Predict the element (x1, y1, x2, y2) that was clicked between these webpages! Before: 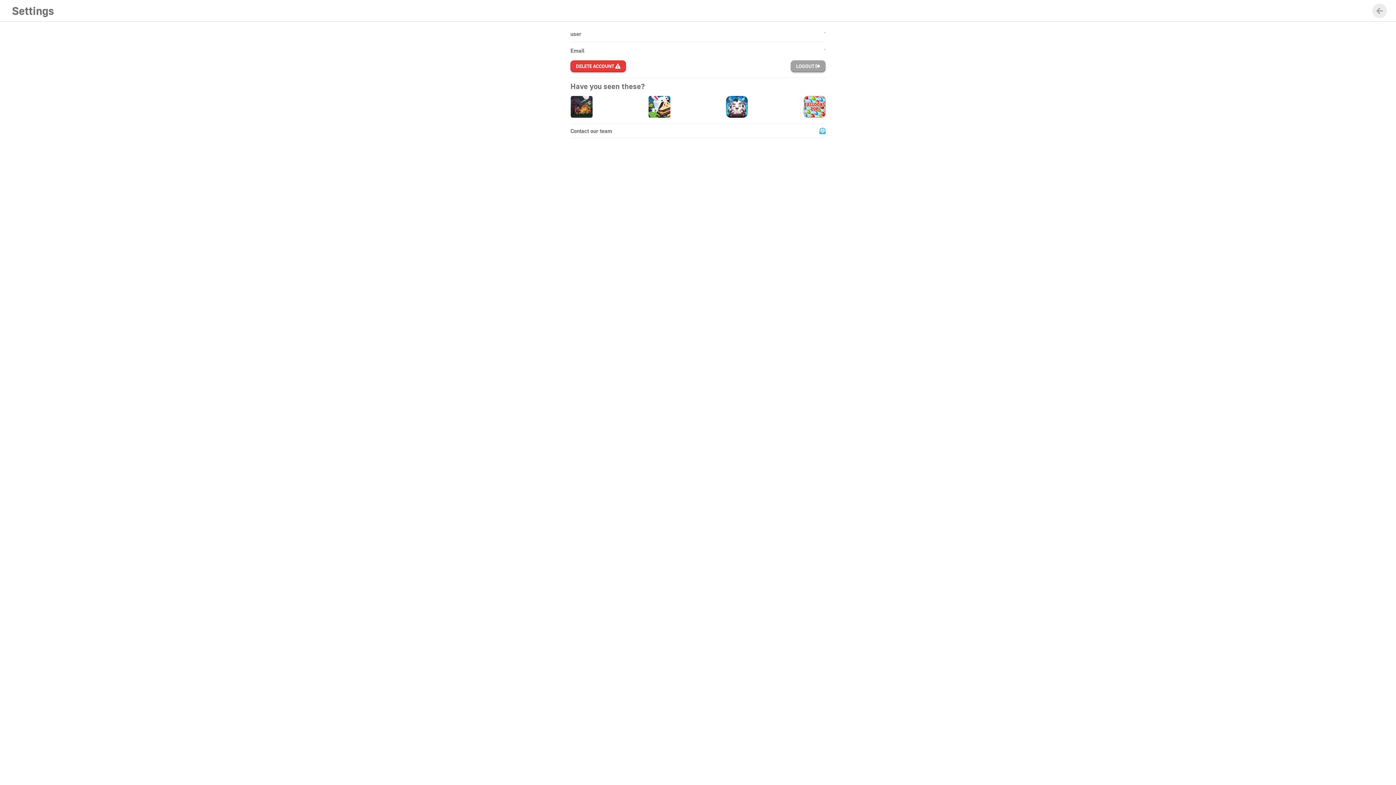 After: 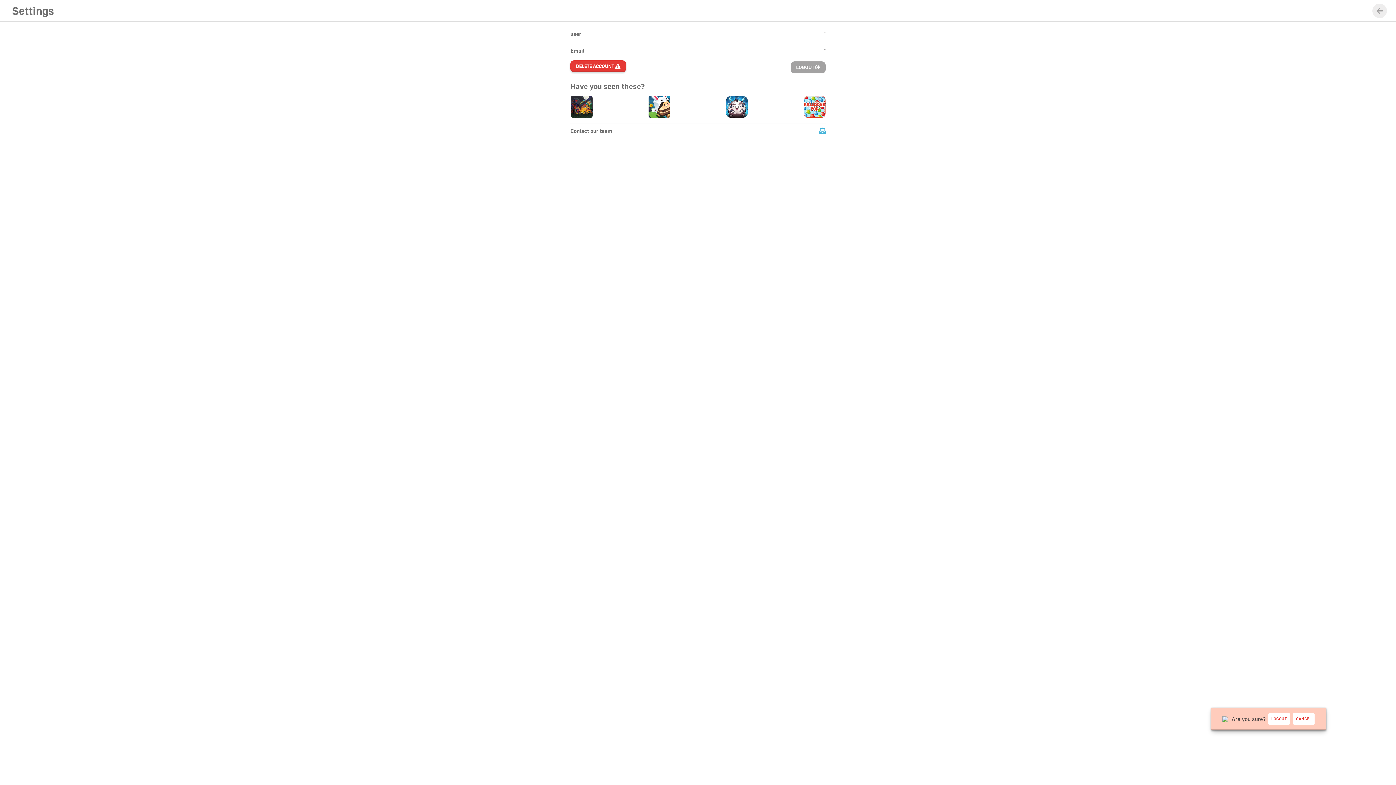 Action: label: LOGOUT  bbox: (790, 60, 825, 72)